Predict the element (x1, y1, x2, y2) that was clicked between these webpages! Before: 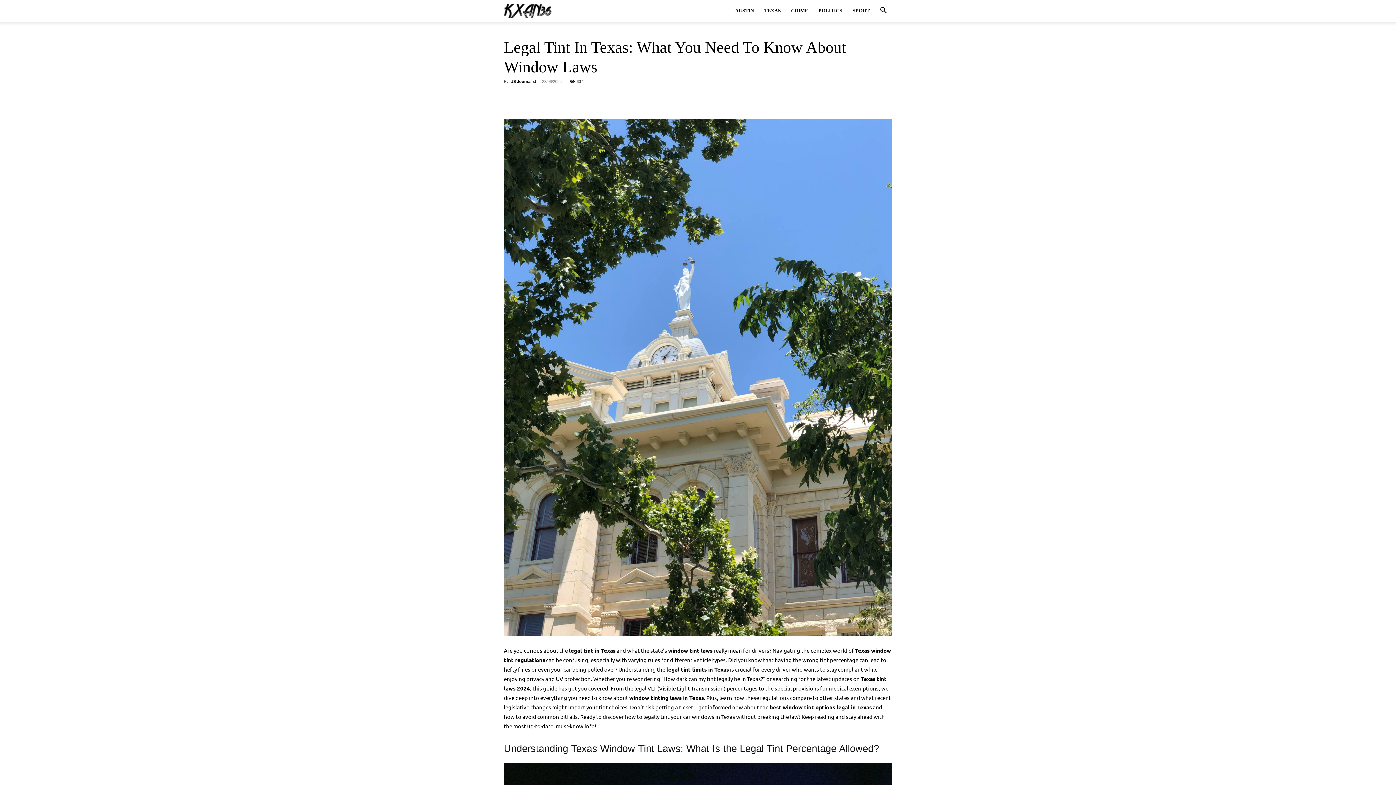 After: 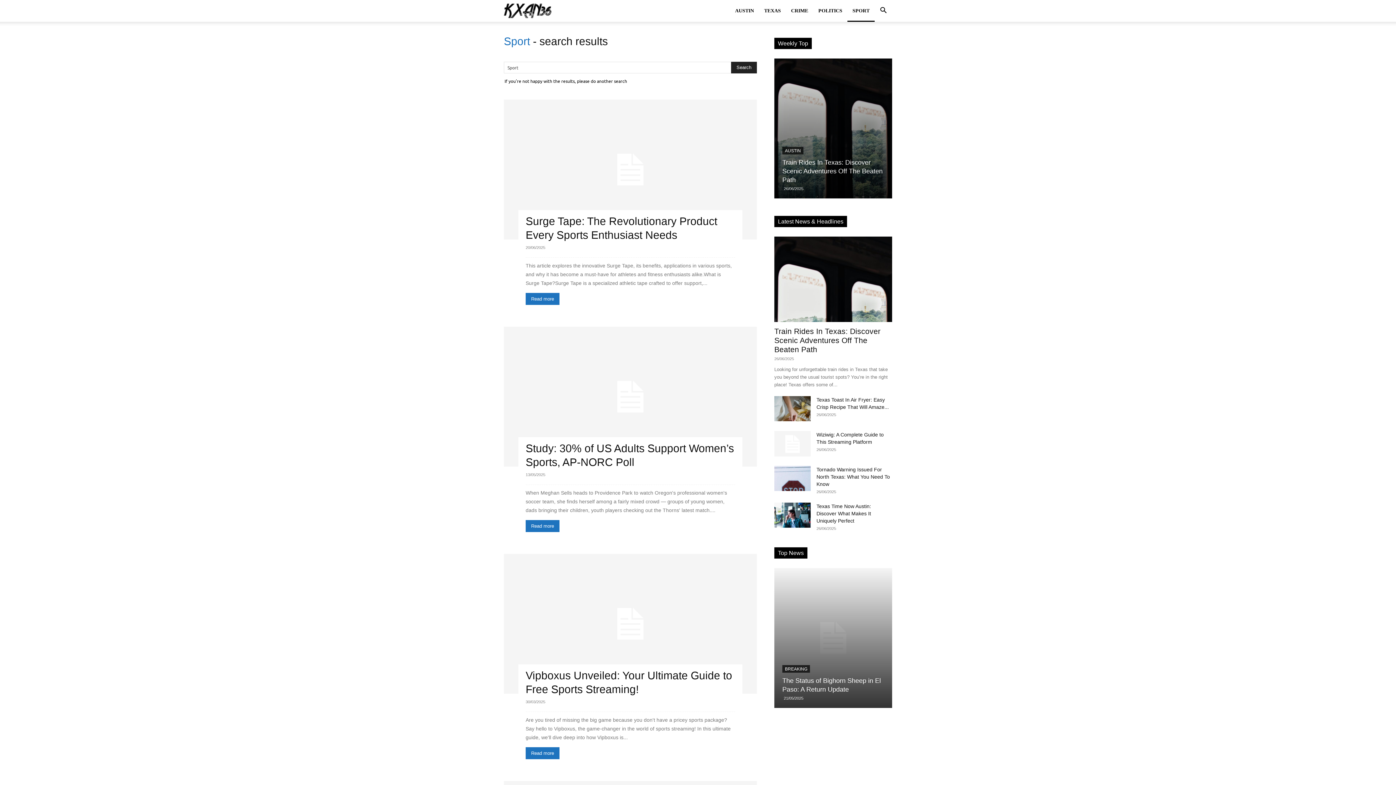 Action: bbox: (847, 0, 874, 21) label: SPORT